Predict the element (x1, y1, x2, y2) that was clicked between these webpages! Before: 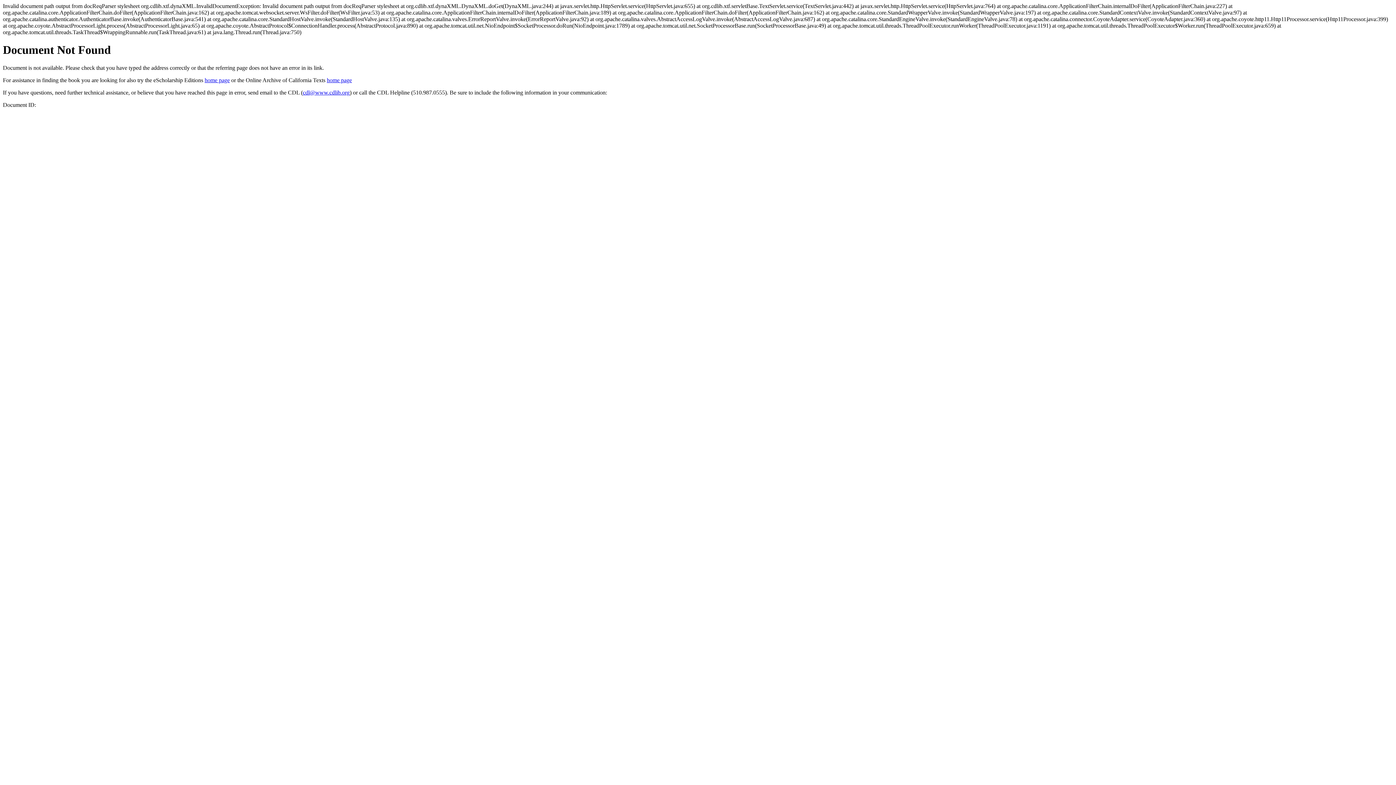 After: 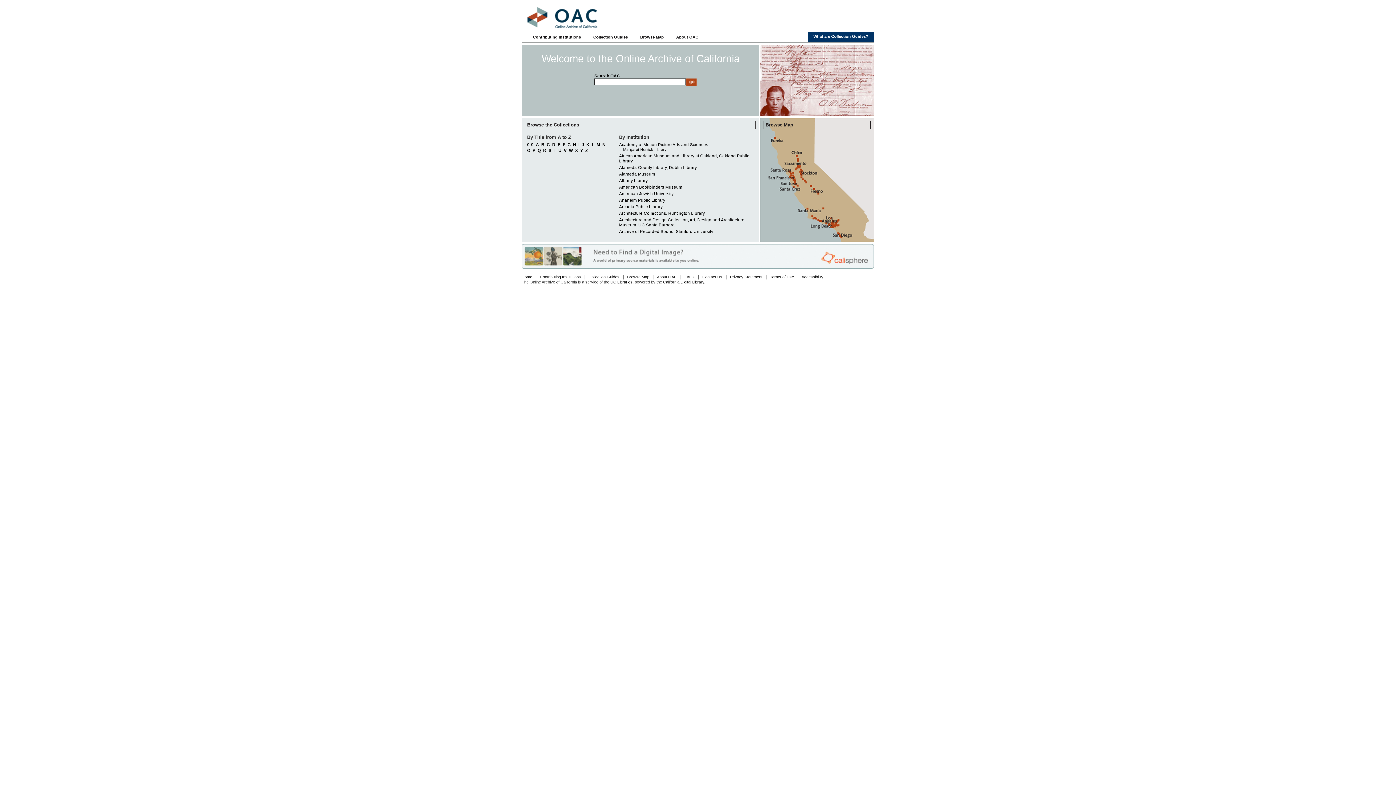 Action: label: home page bbox: (326, 77, 352, 83)